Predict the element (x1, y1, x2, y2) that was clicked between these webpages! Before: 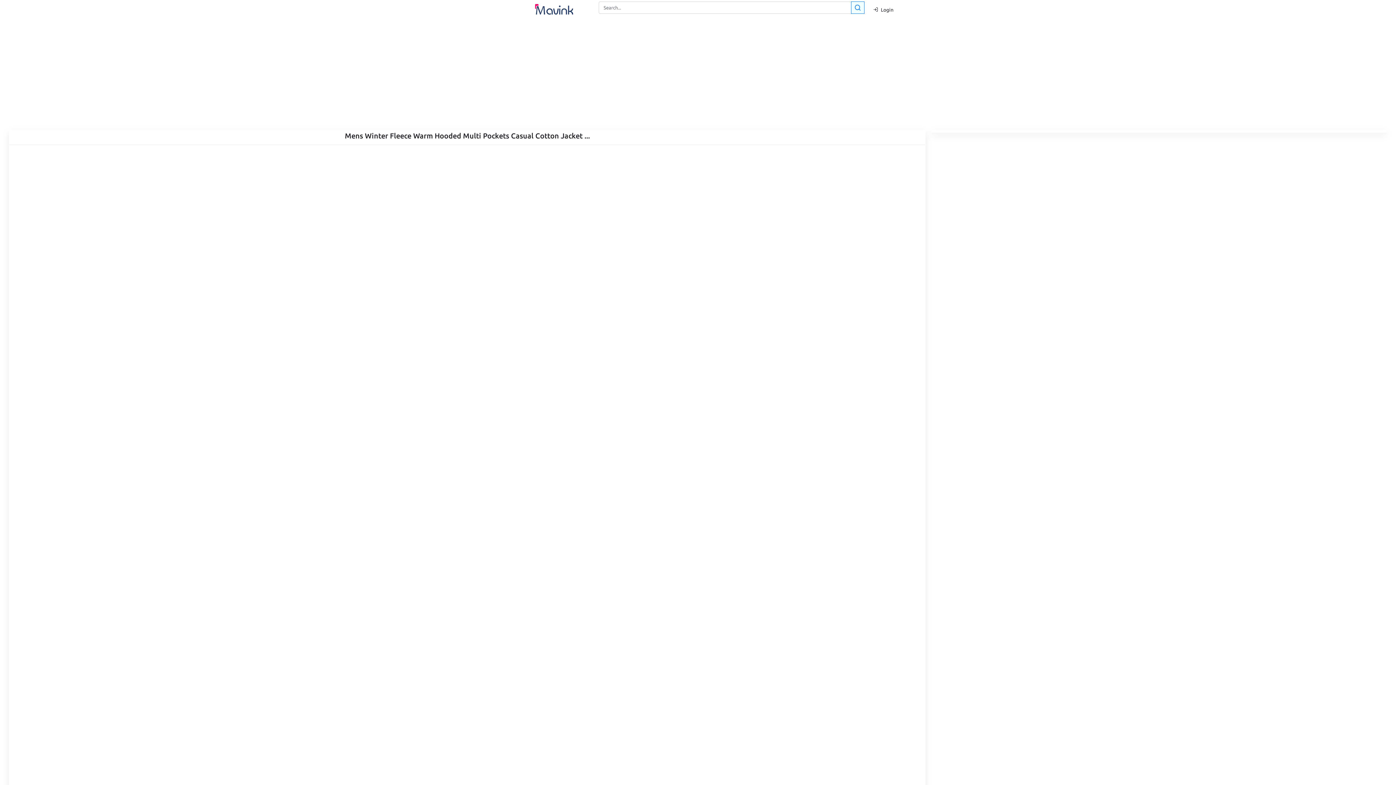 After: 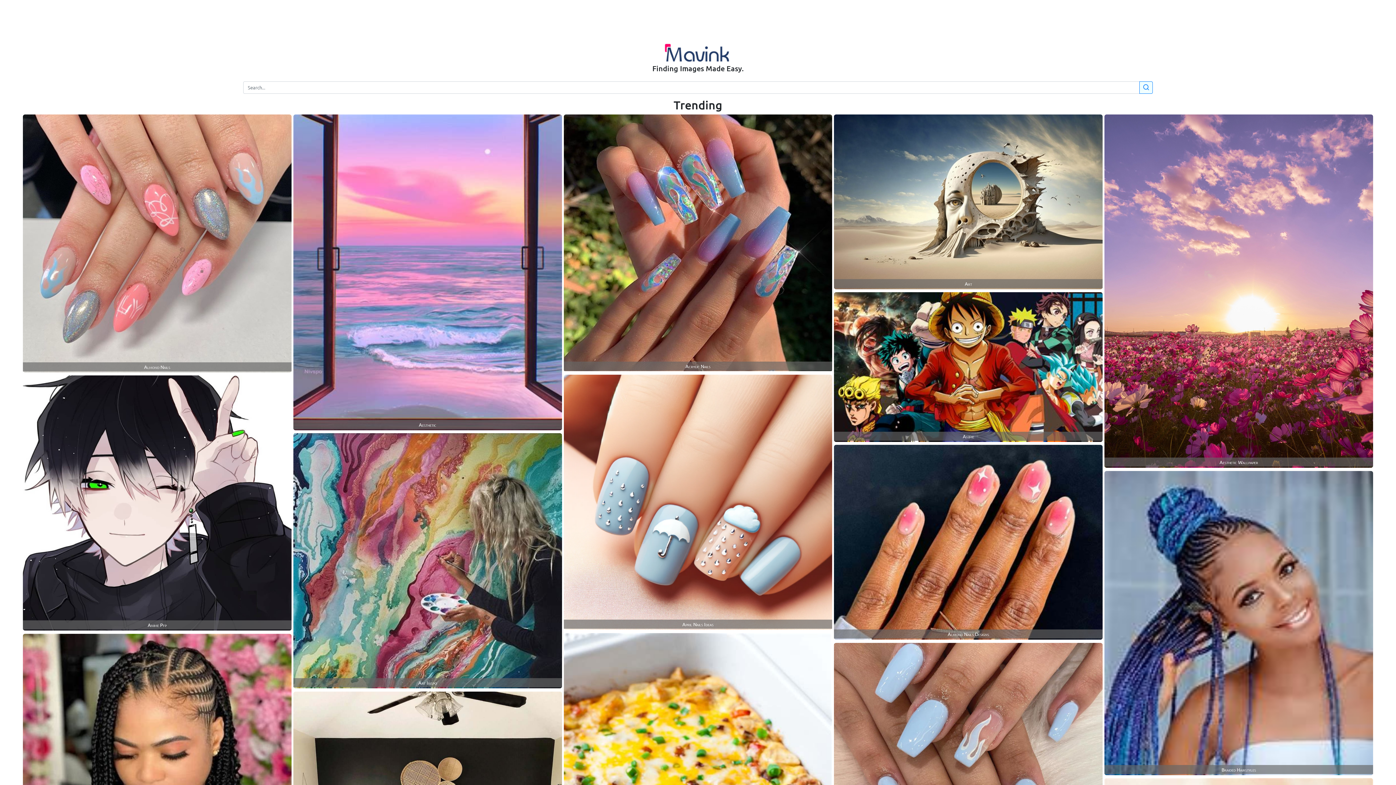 Action: bbox: (534, 3, 573, 16)